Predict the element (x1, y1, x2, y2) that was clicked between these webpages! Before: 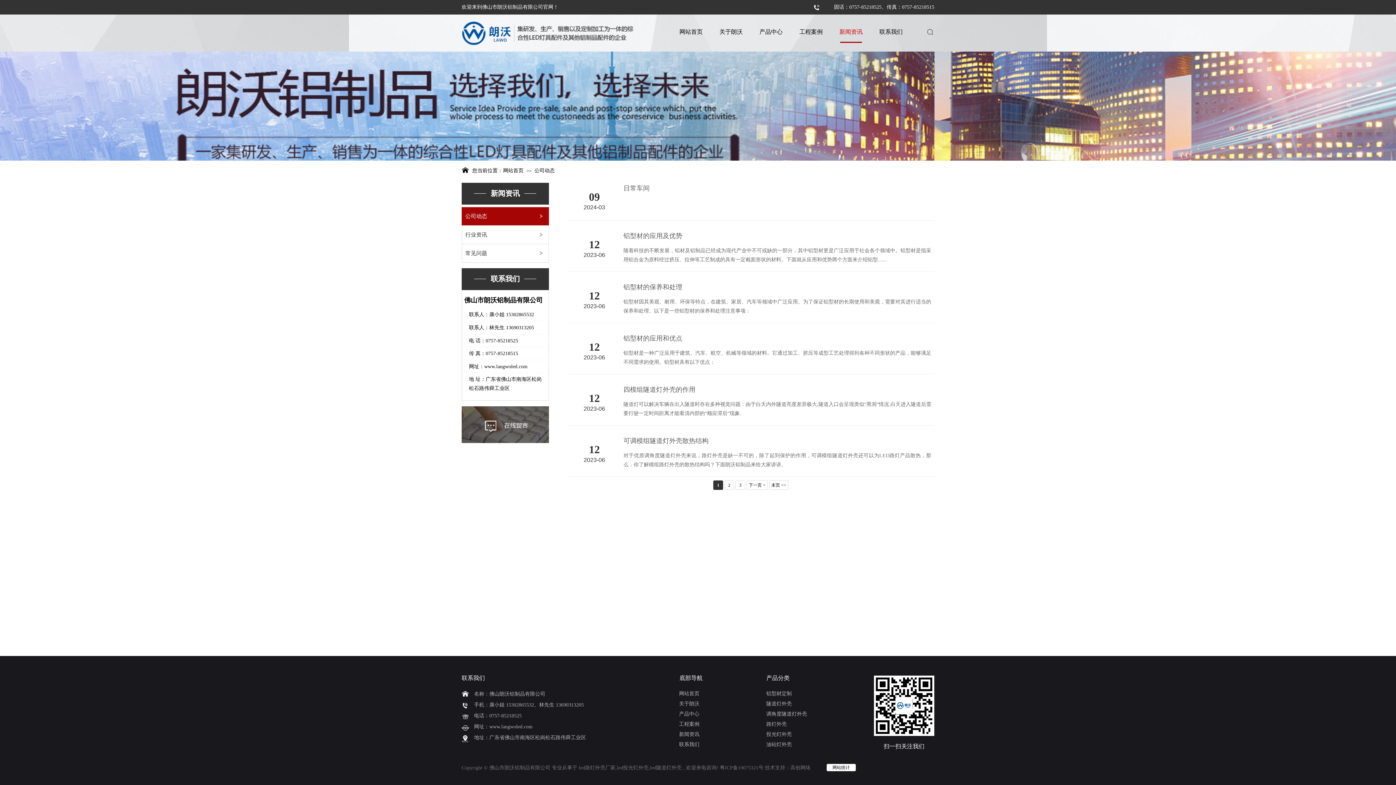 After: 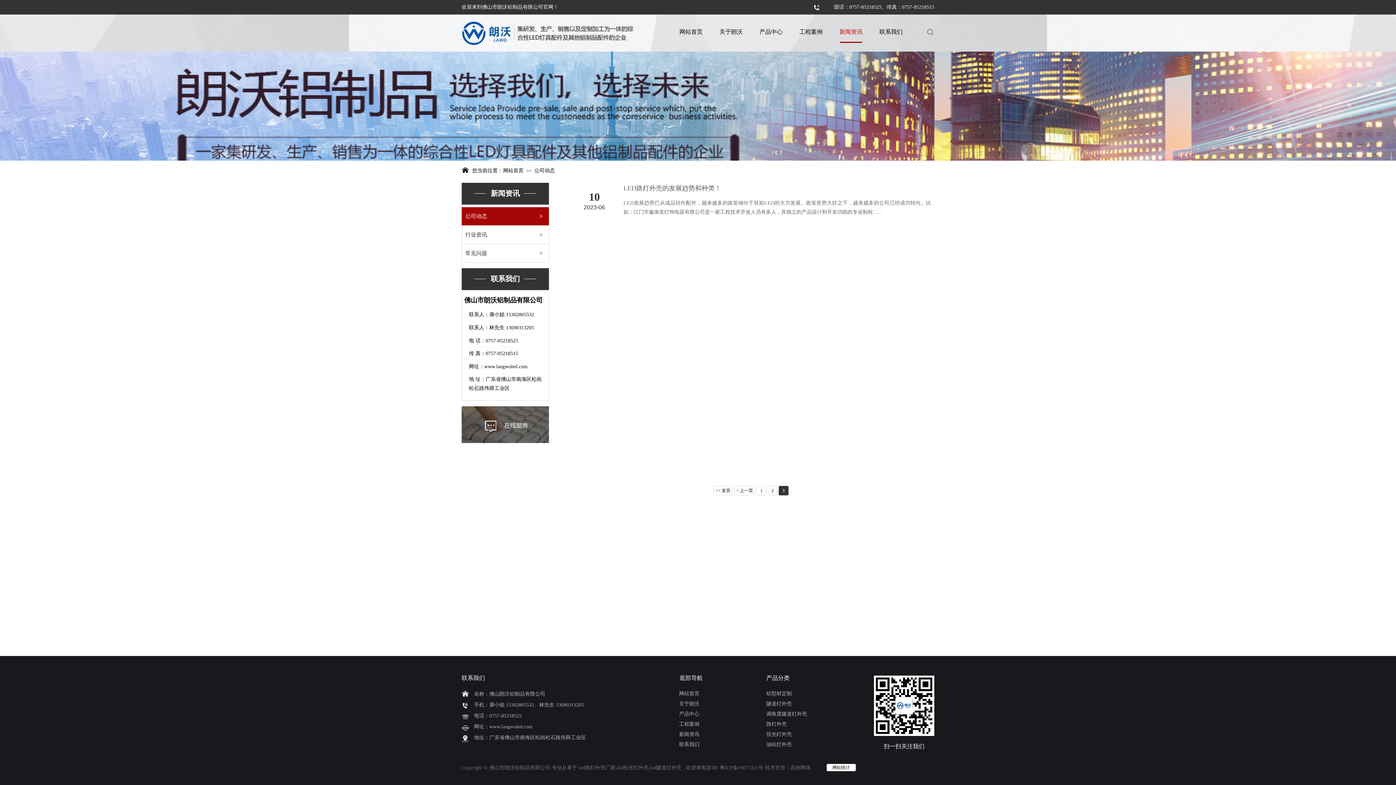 Action: label: 3 bbox: (735, 480, 745, 490)